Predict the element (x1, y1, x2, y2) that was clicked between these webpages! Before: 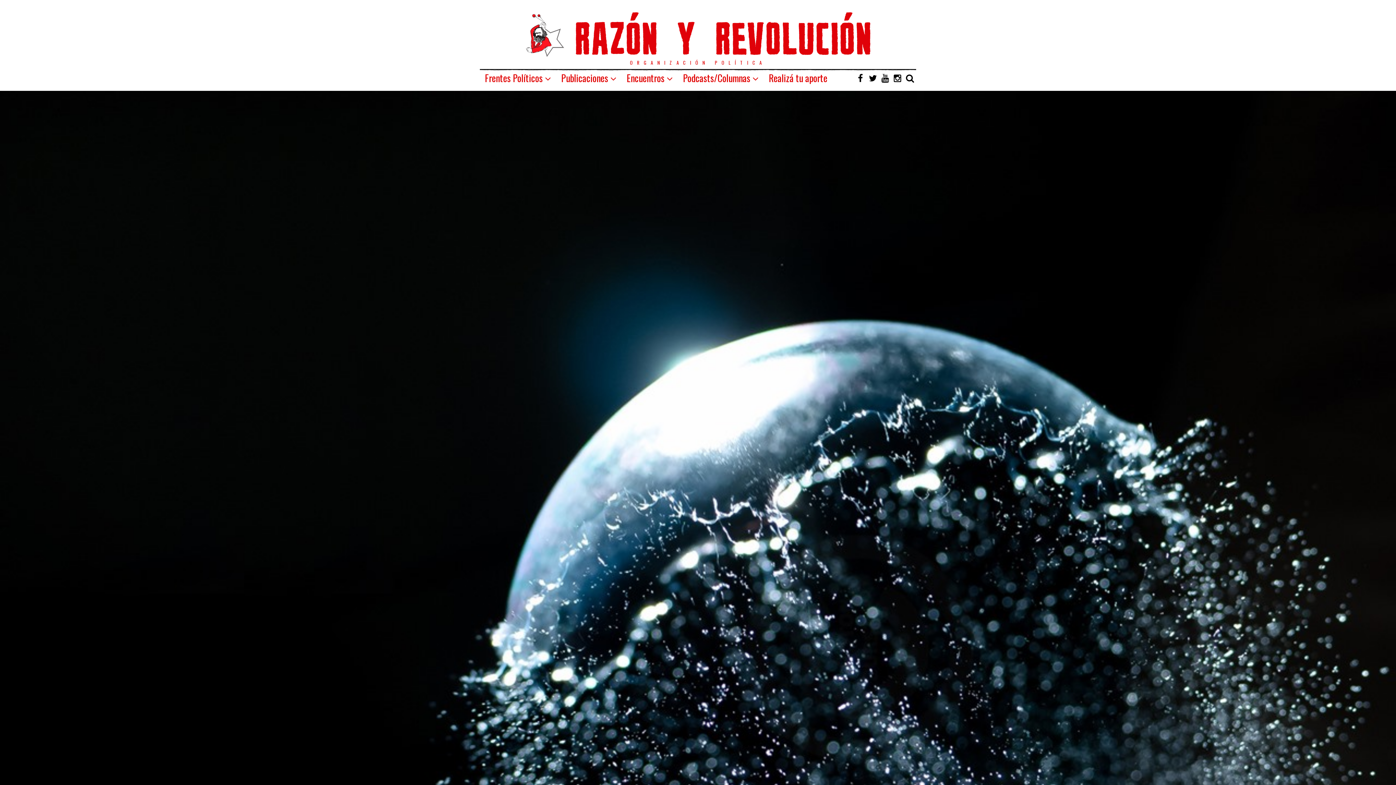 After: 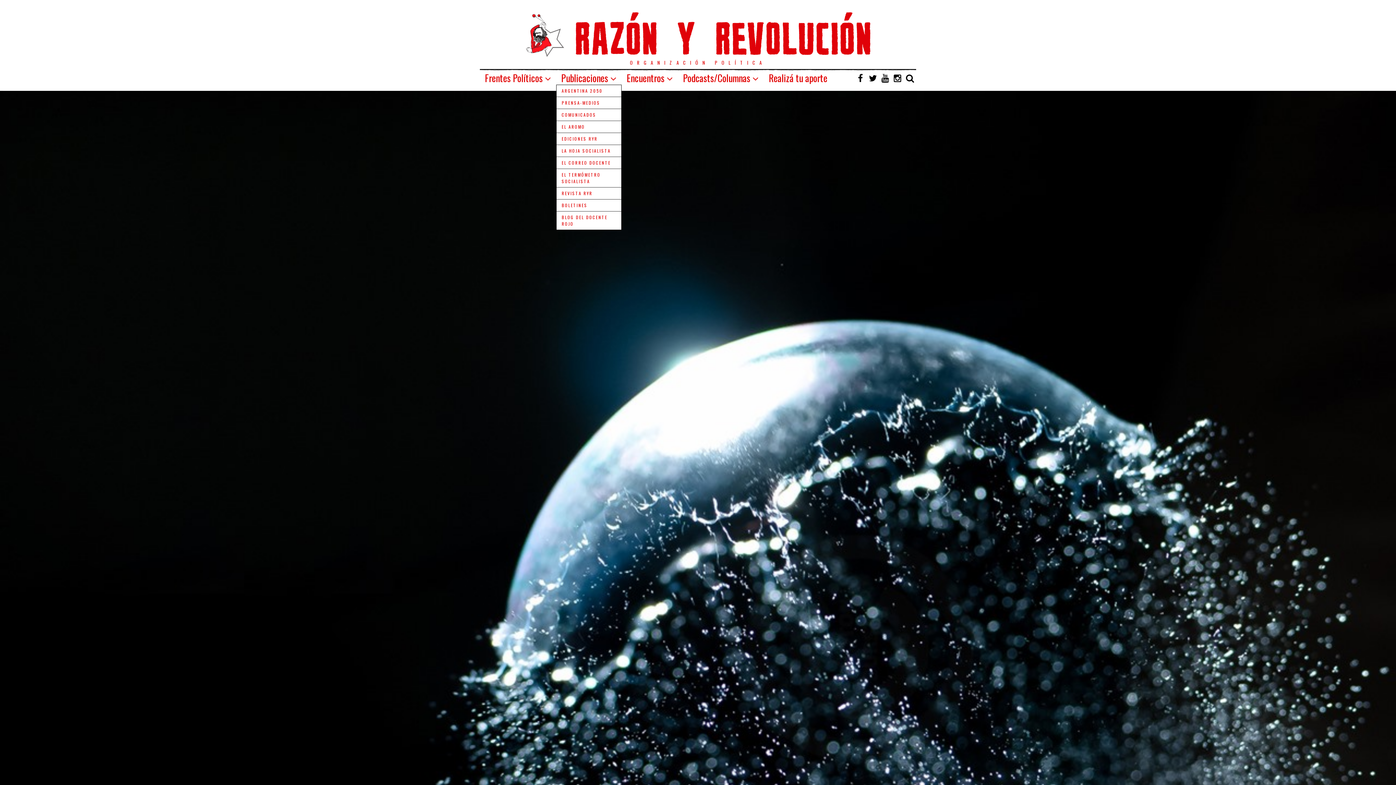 Action: label: Publicaciones bbox: (556, 70, 621, 85)